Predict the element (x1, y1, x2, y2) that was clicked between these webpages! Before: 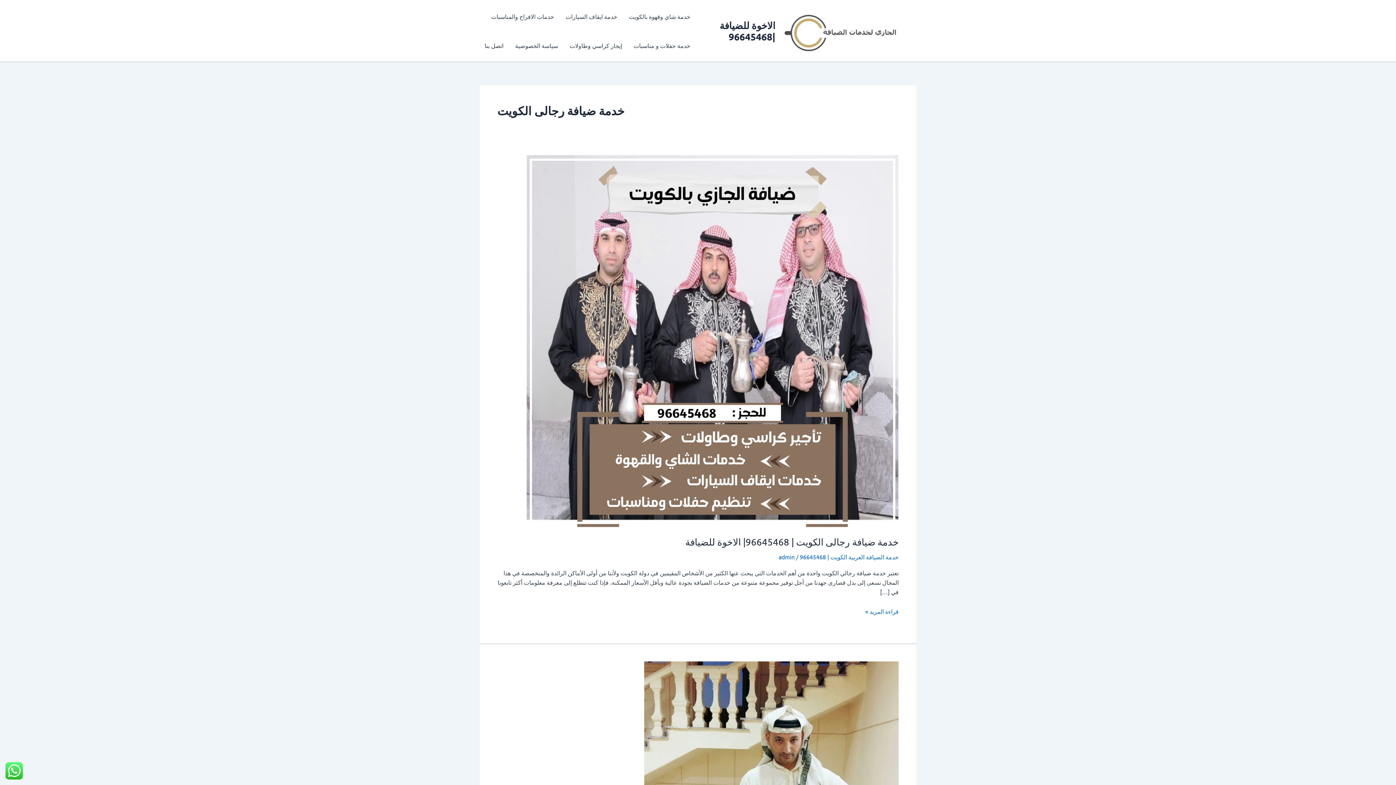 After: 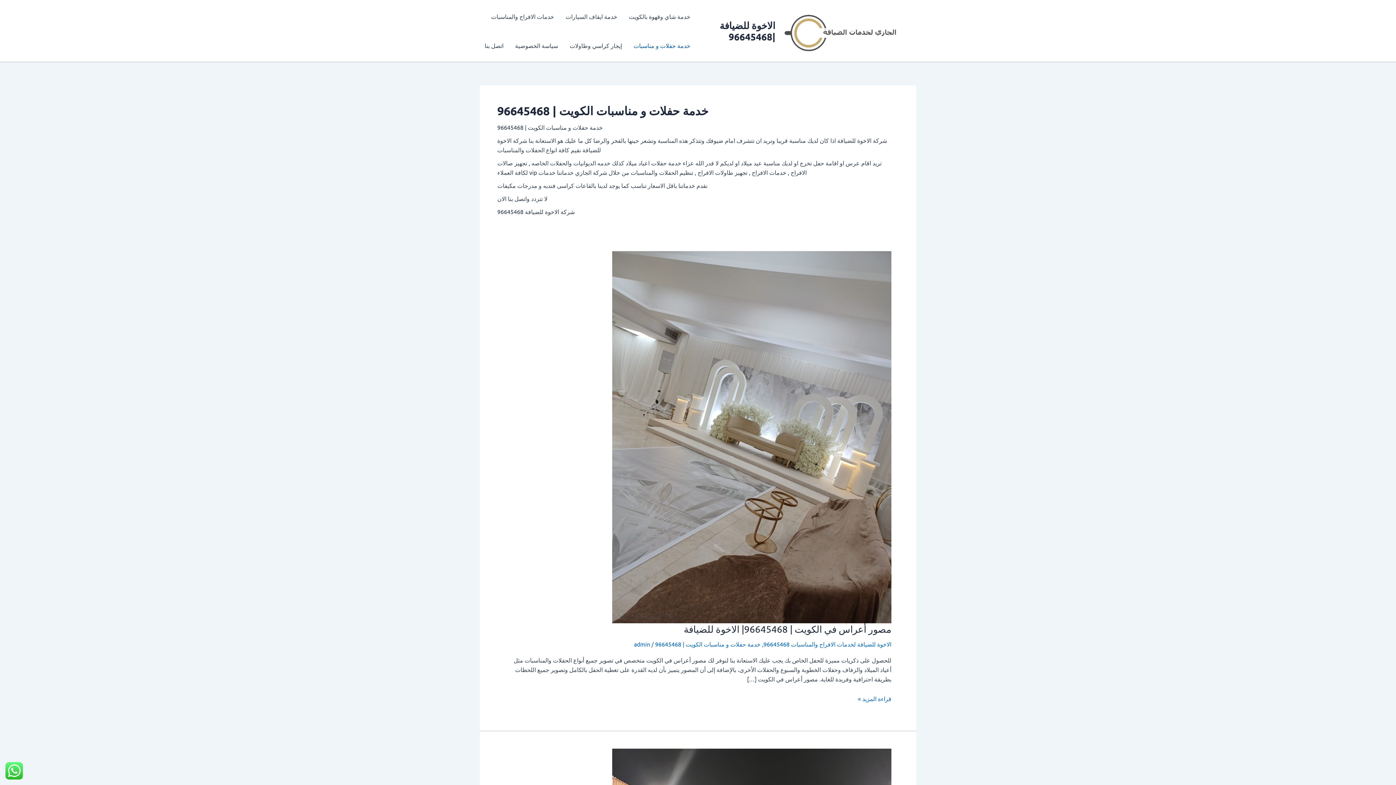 Action: label: خدمة حفلات و مناسبات bbox: (628, 30, 696, 59)